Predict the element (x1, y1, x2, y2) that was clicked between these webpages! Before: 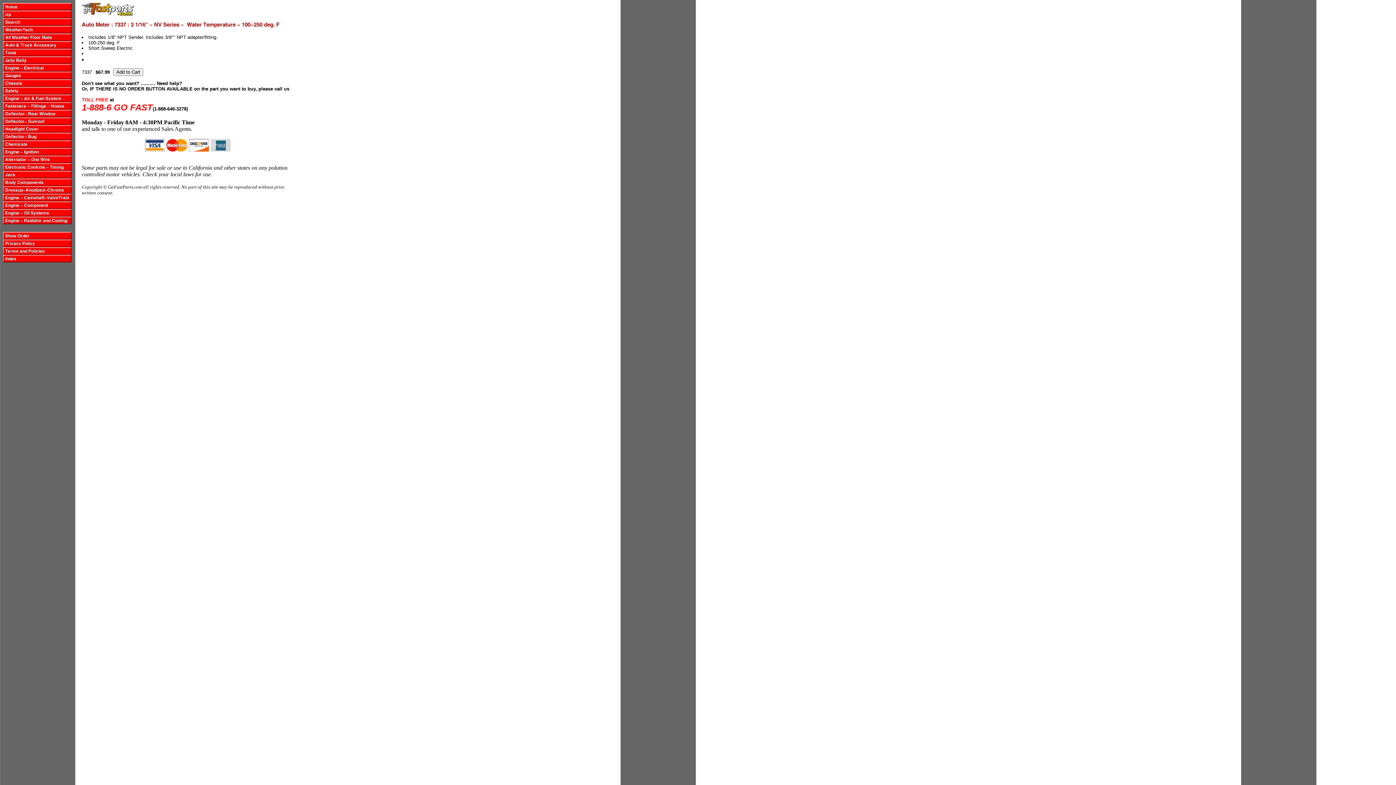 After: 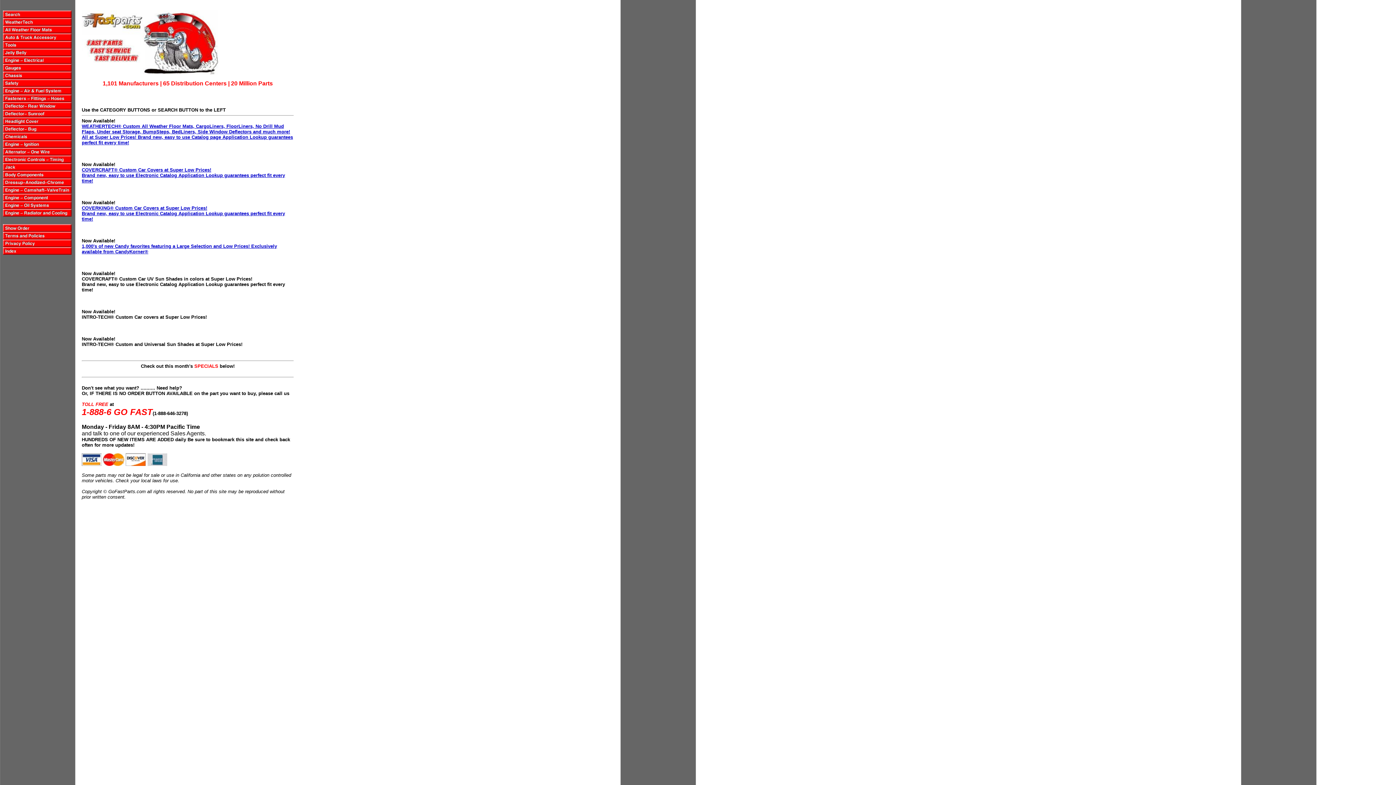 Action: bbox: (81, 10, 134, 16)